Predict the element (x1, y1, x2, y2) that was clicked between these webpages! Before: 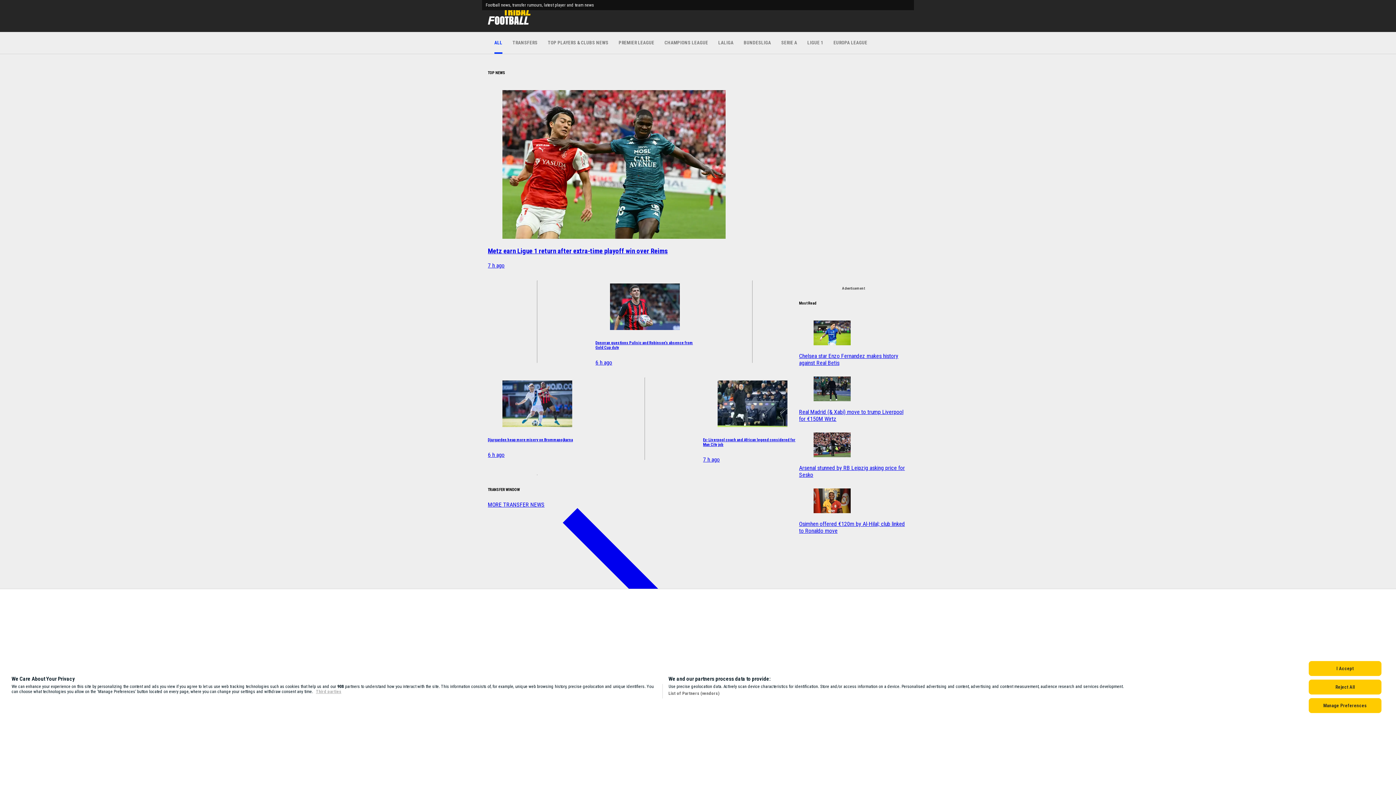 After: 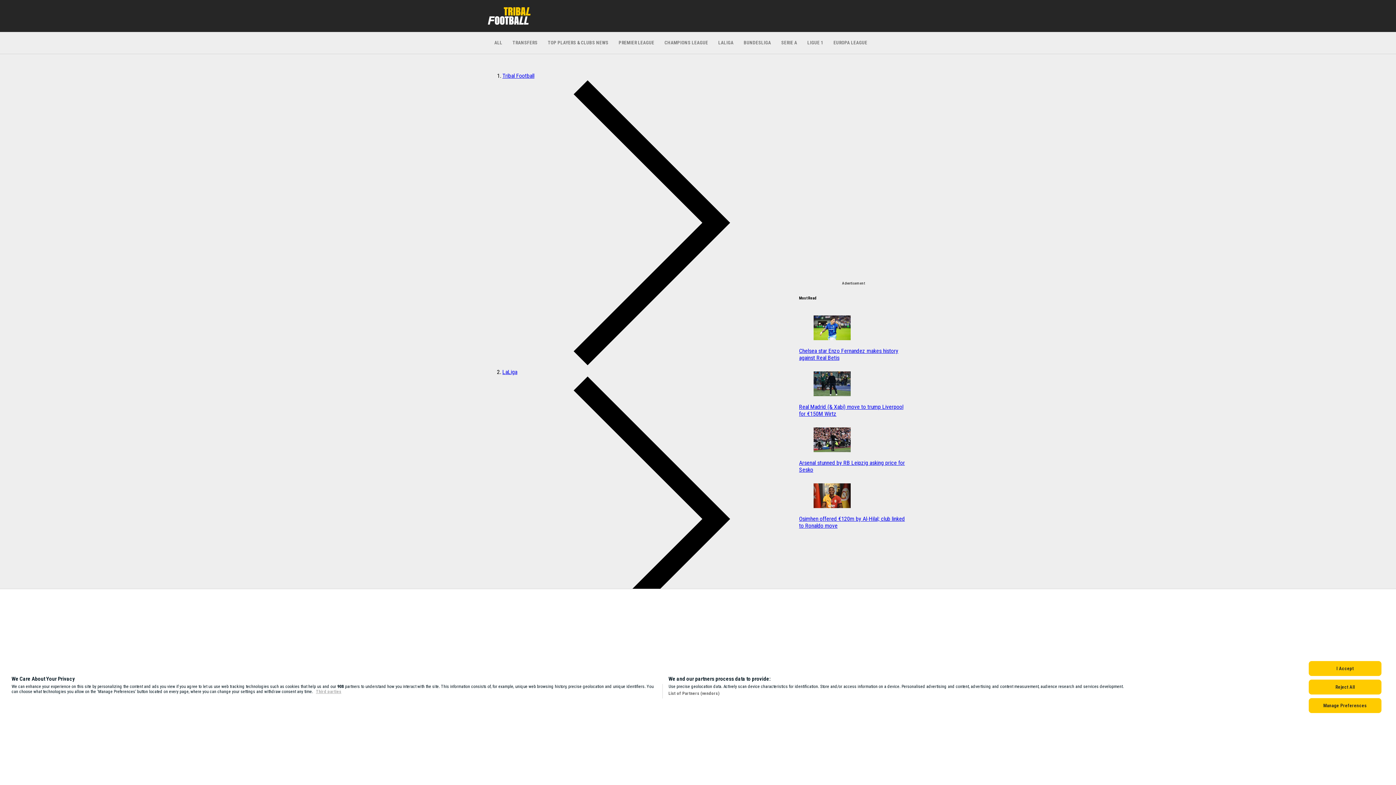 Action: label: Real Madrid (& Xabi) move to trump Liverpool for €150M Wirtz bbox: (799, 370, 908, 422)